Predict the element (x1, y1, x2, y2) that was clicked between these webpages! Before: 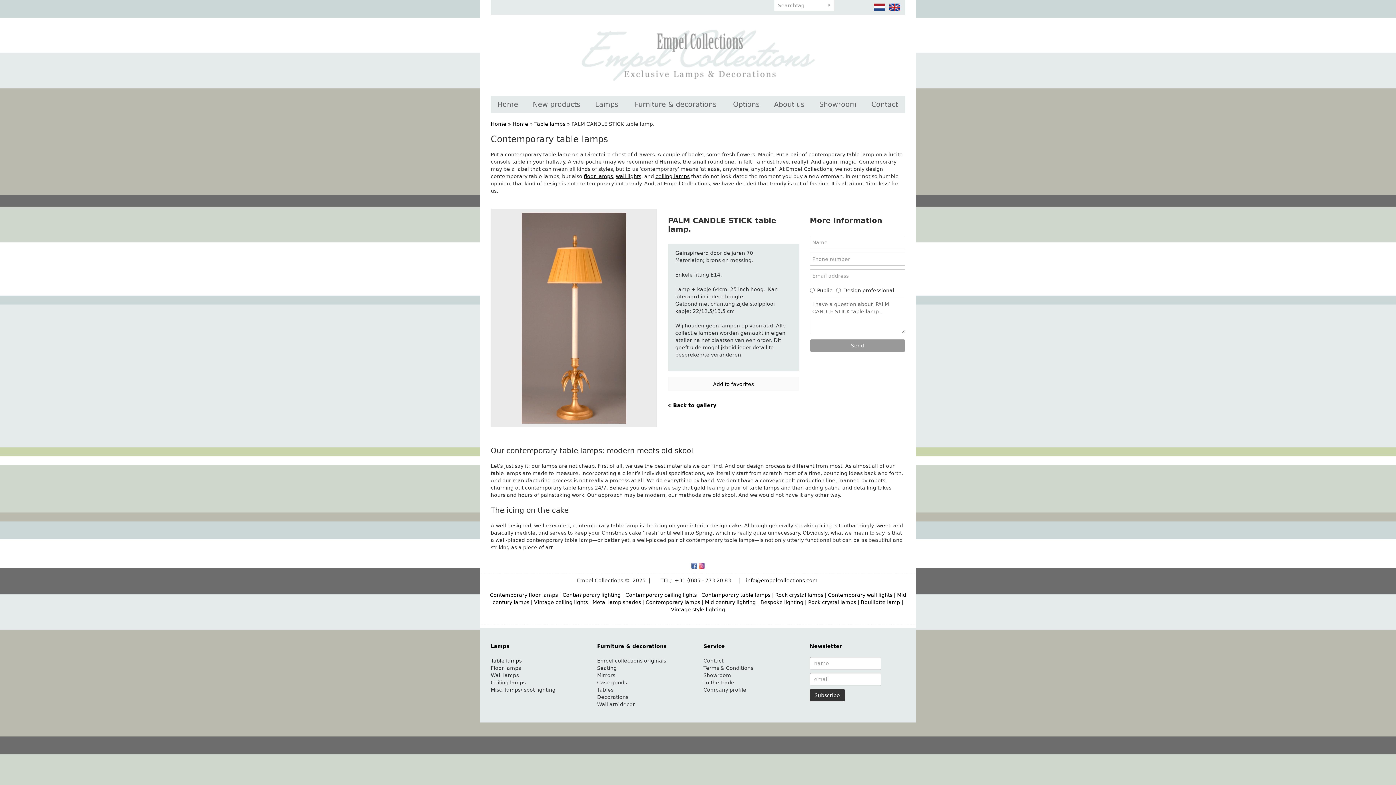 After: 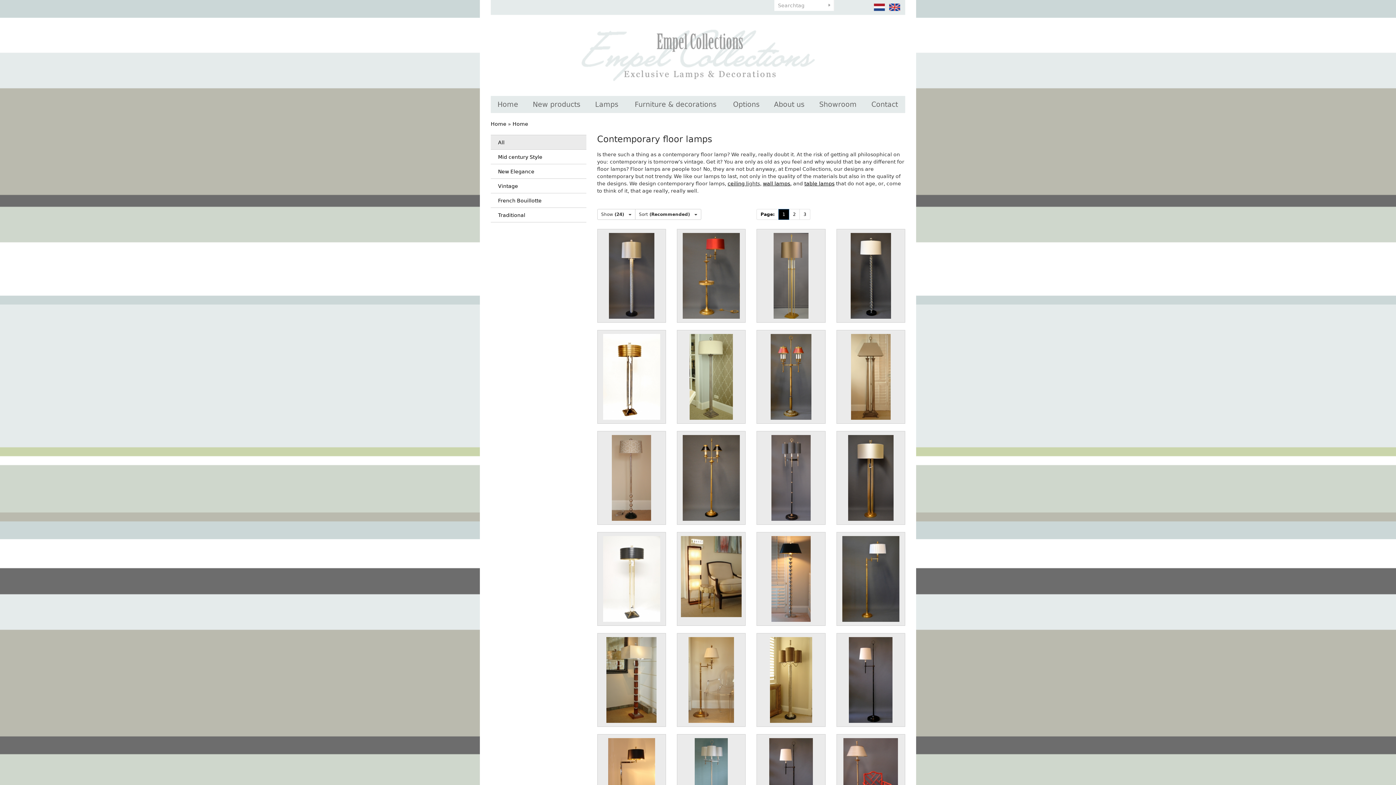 Action: bbox: (490, 592, 558, 598) label: Contemporary floor lamps